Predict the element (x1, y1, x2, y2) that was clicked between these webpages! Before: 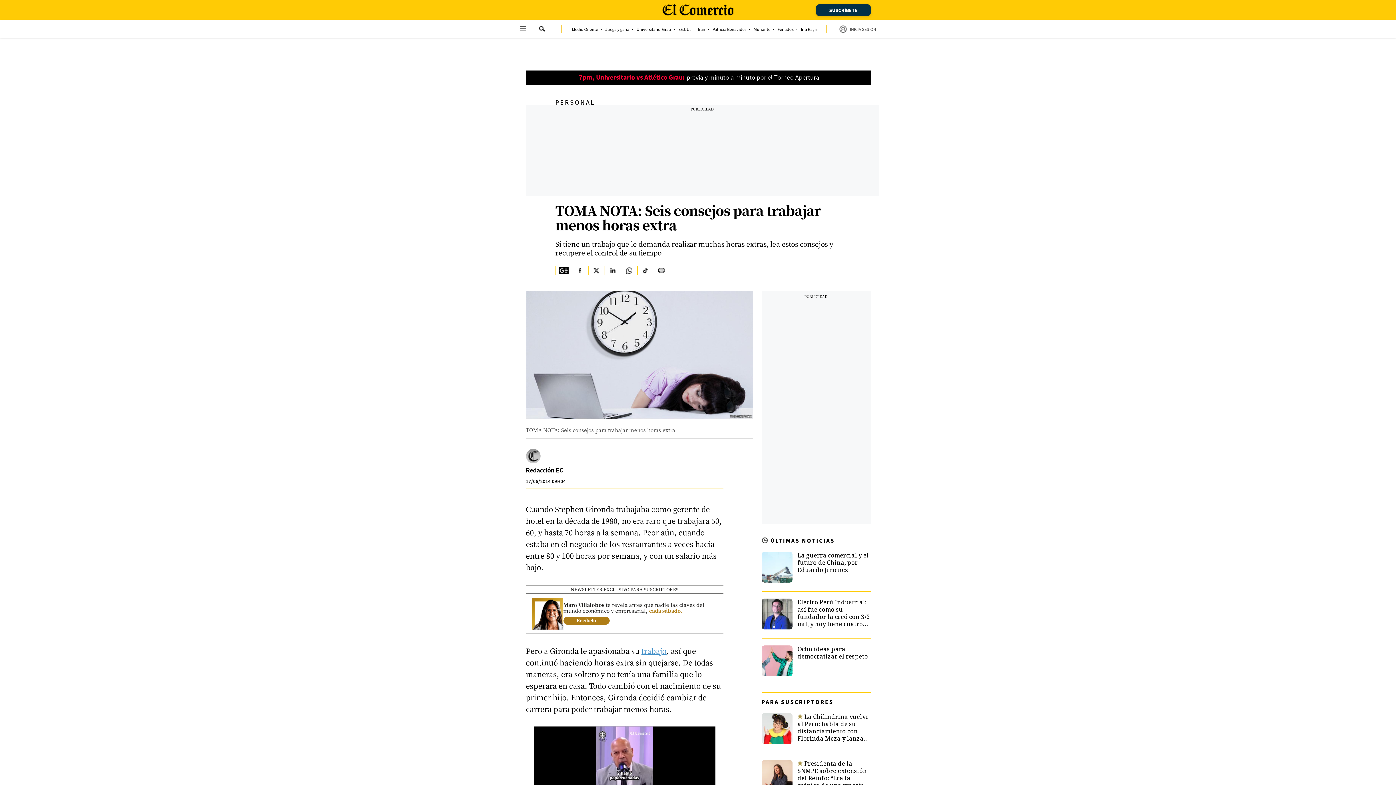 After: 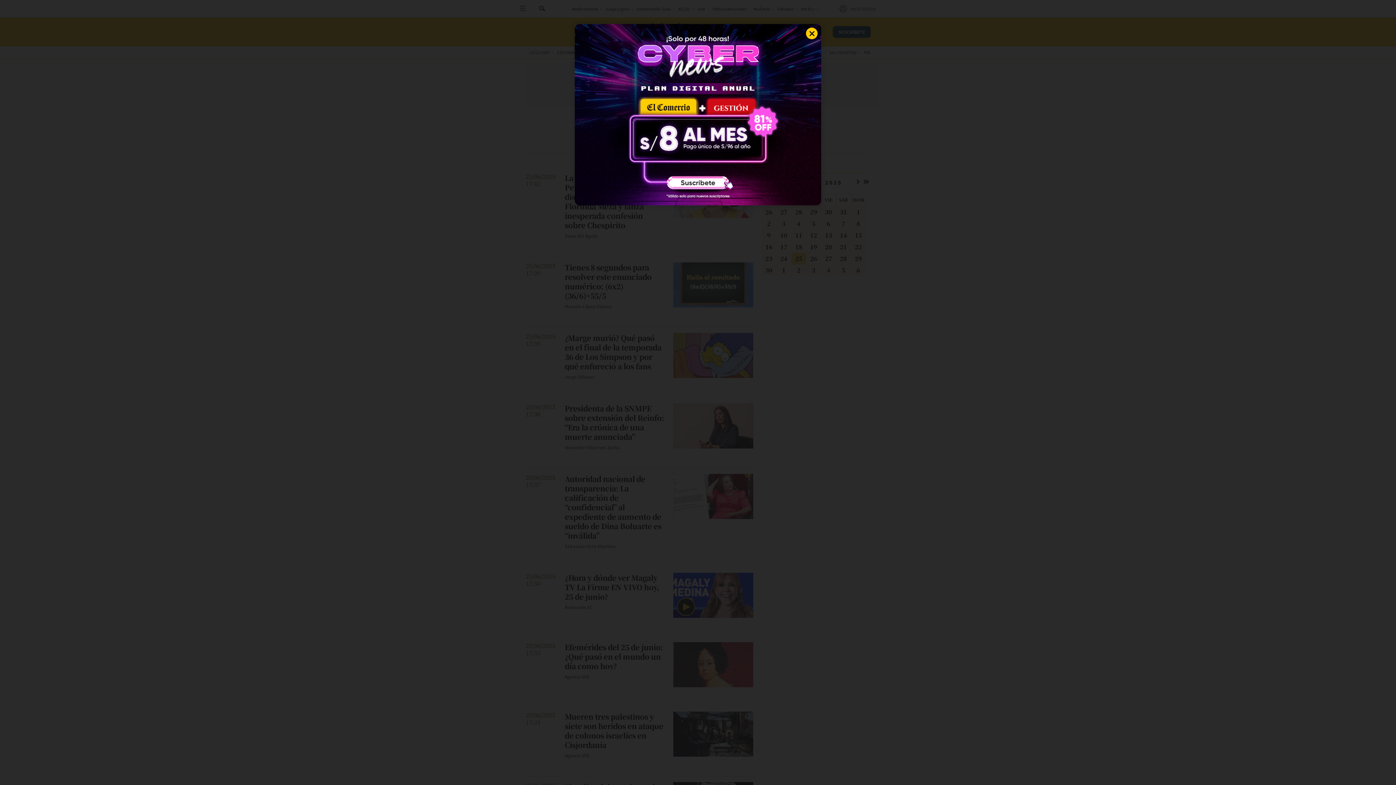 Action: bbox: (770, 537, 835, 544) label: ÚLTIMAS NOTICIAS